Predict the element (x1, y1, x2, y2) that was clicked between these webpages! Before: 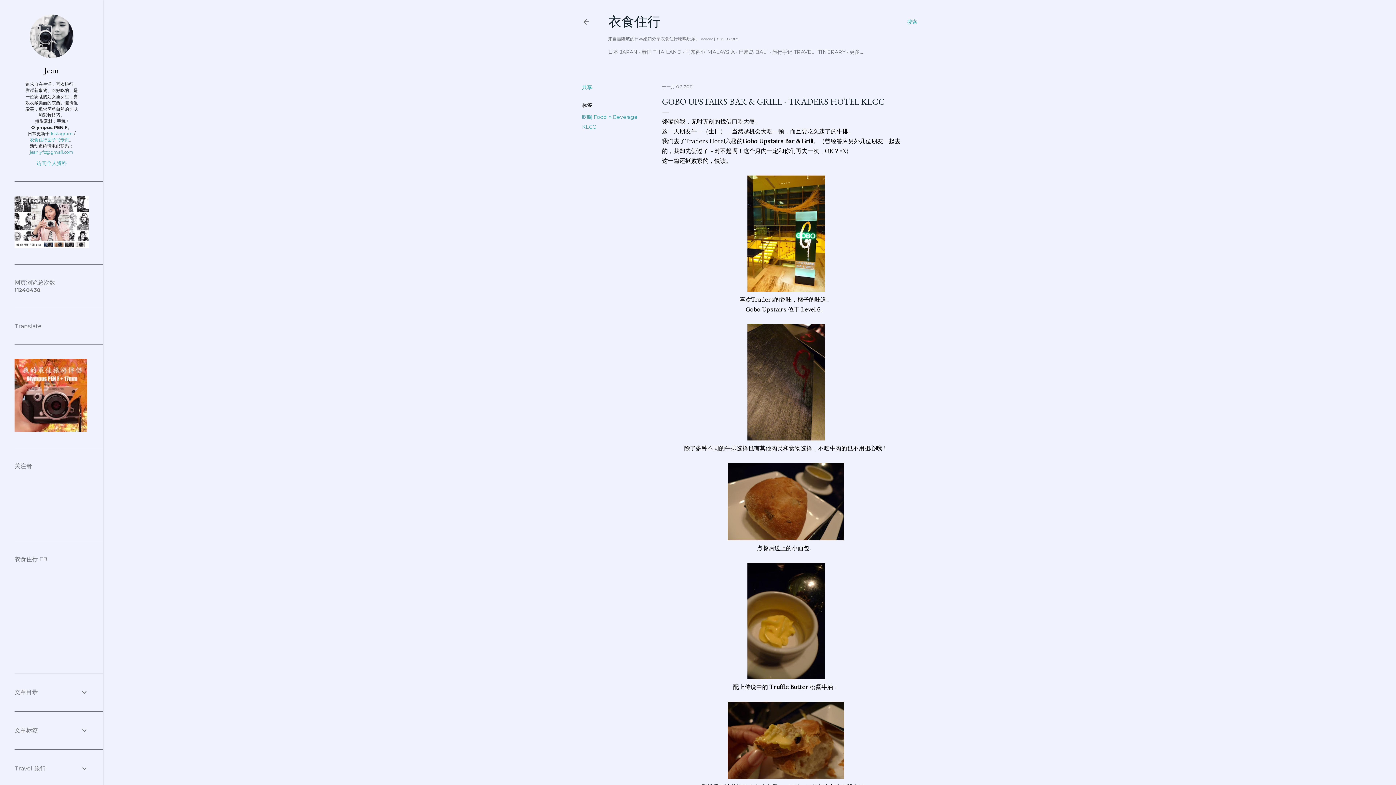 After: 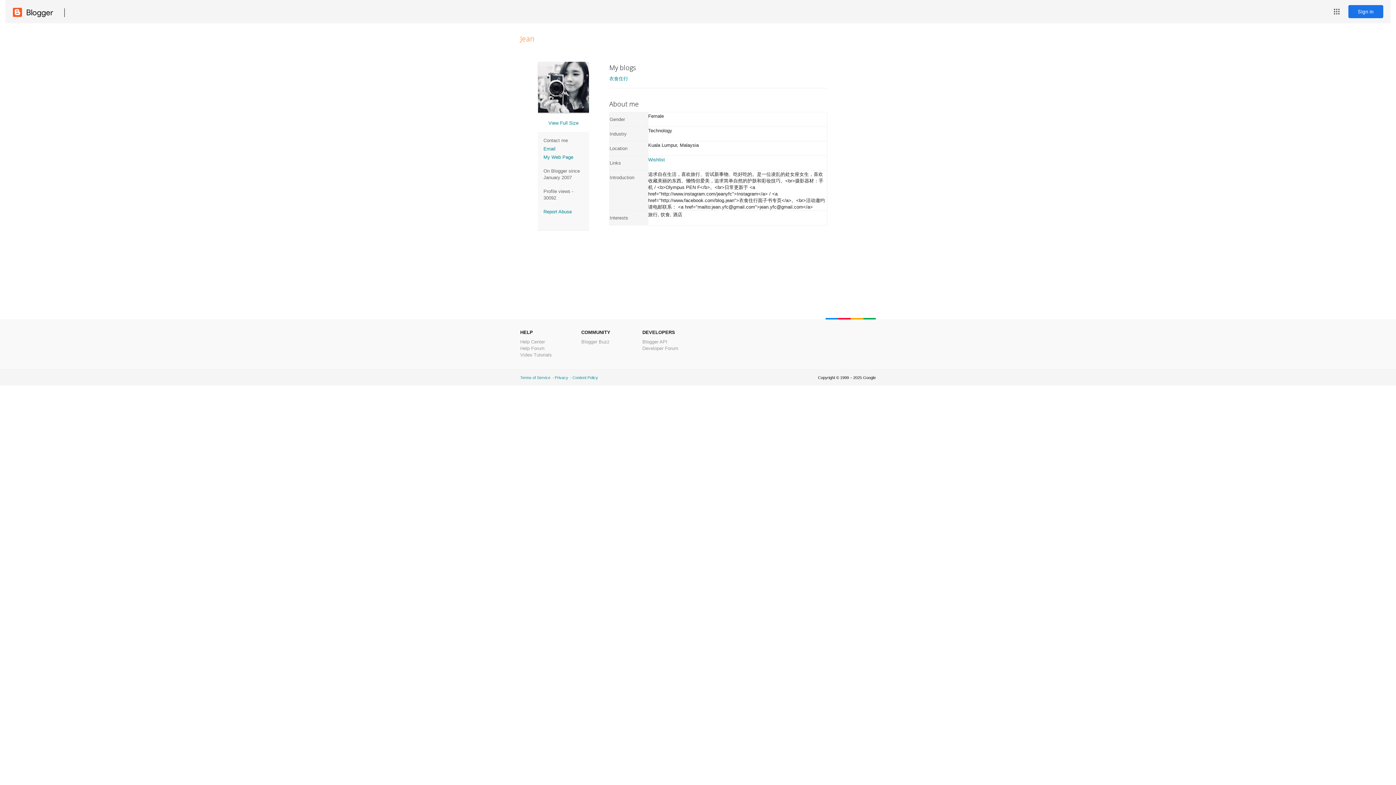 Action: label: 访问个人资料 bbox: (14, 160, 88, 166)